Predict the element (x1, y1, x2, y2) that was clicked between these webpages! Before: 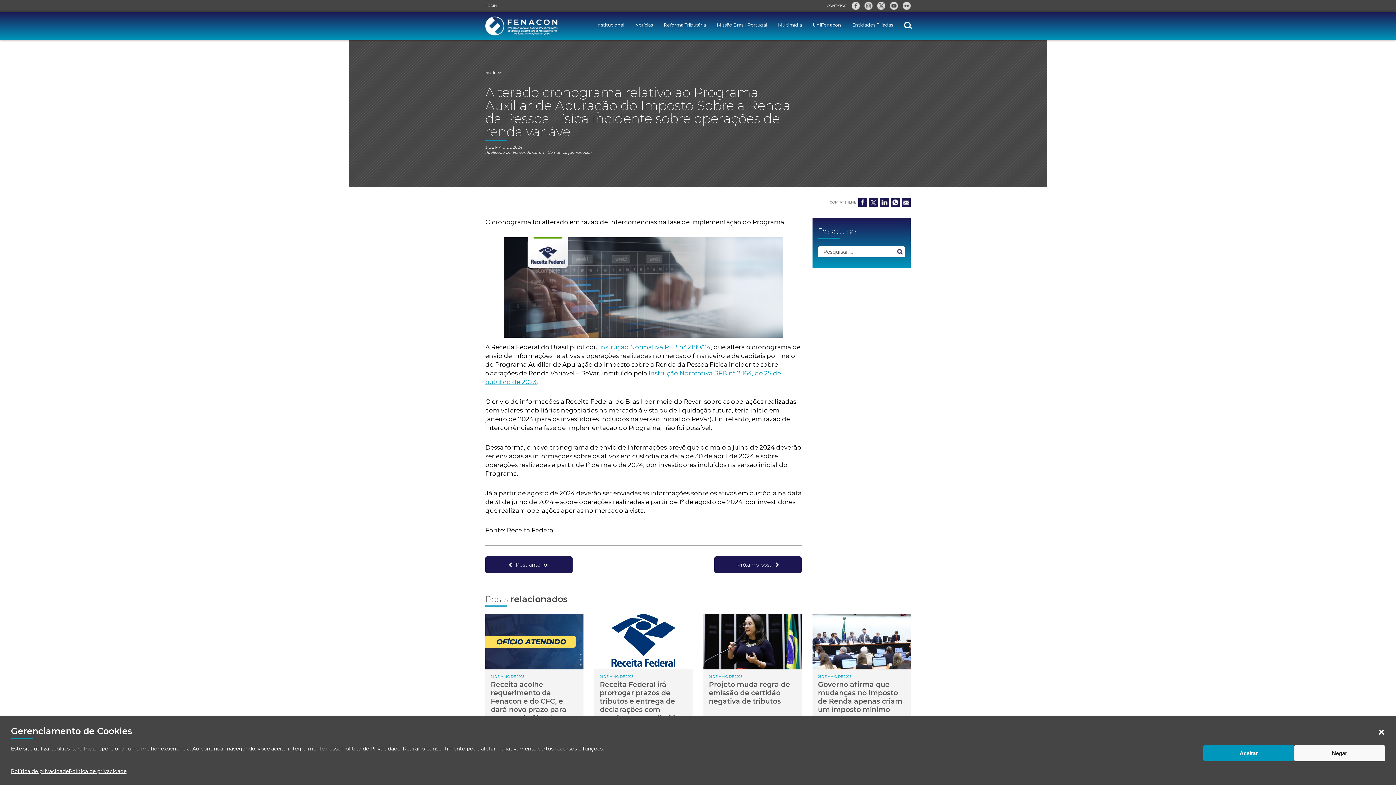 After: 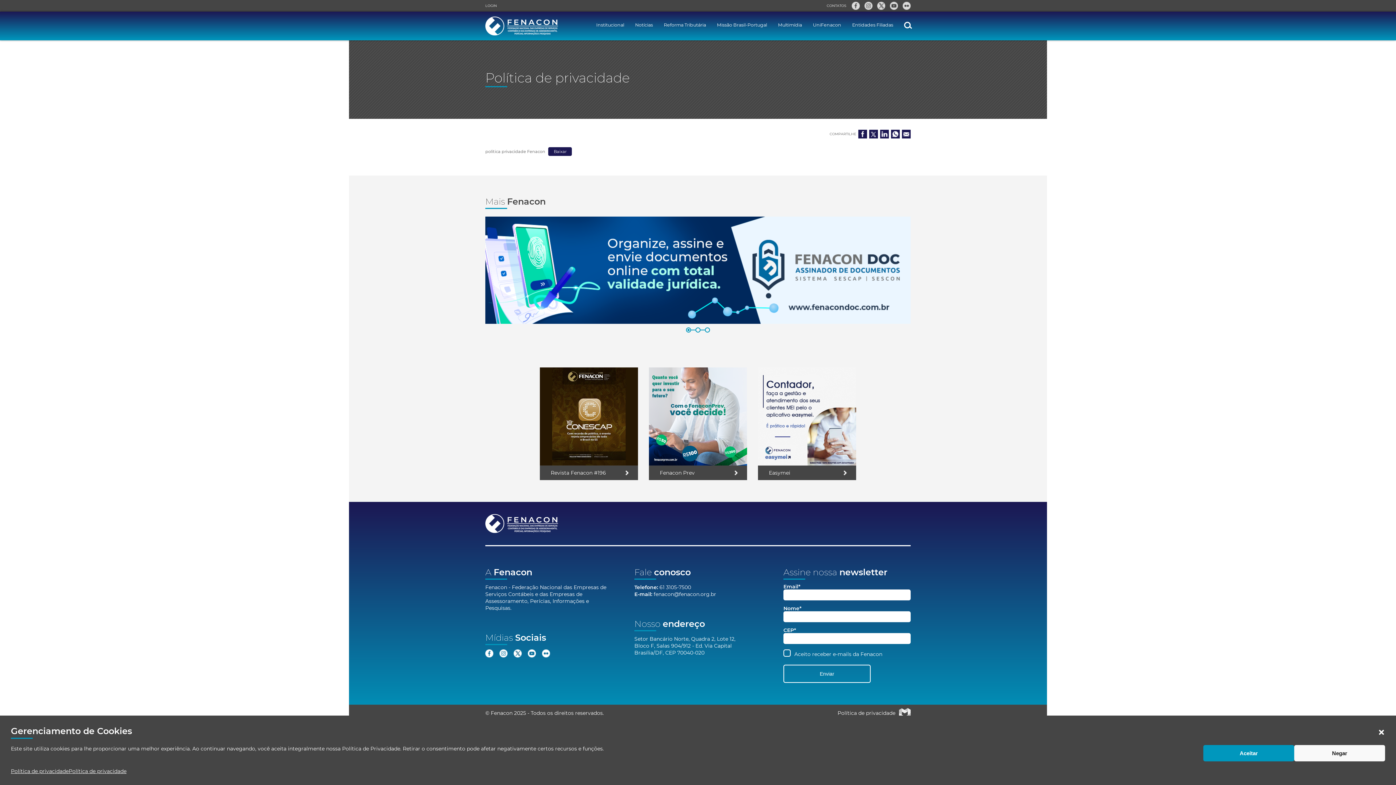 Action: bbox: (68, 769, 126, 774) label: Política de privacidade